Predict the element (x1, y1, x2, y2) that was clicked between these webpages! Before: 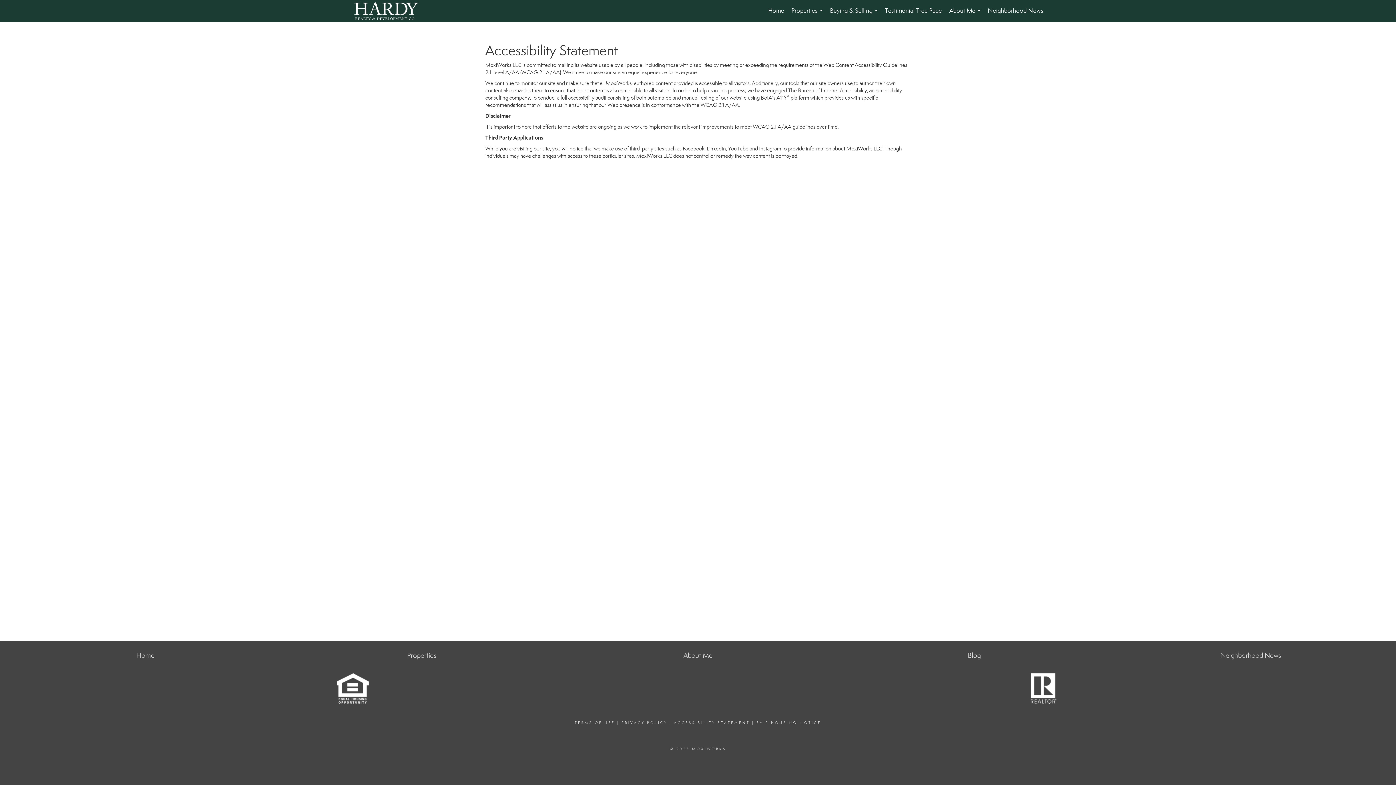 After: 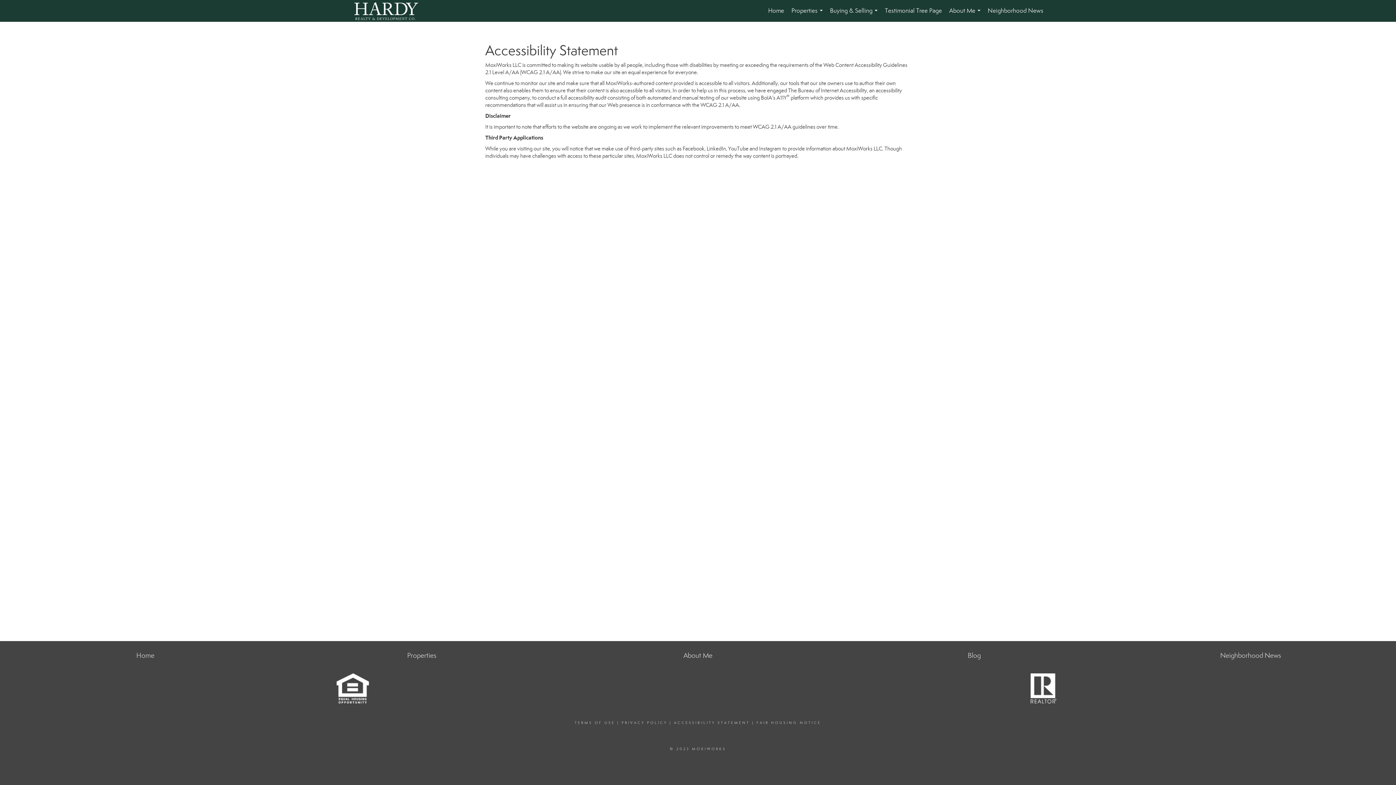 Action: label: ACCESSIBILITY STATEMENT bbox: (674, 721, 750, 725)